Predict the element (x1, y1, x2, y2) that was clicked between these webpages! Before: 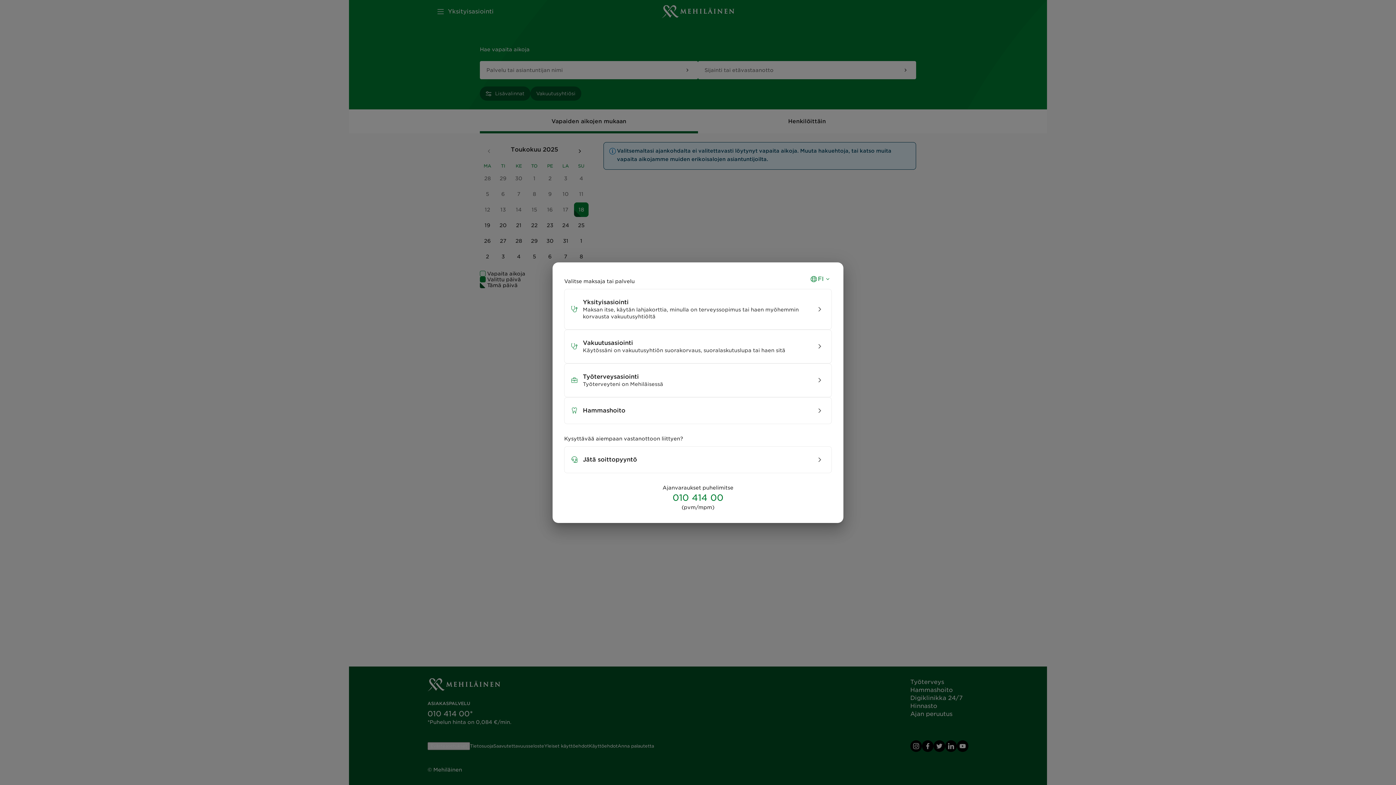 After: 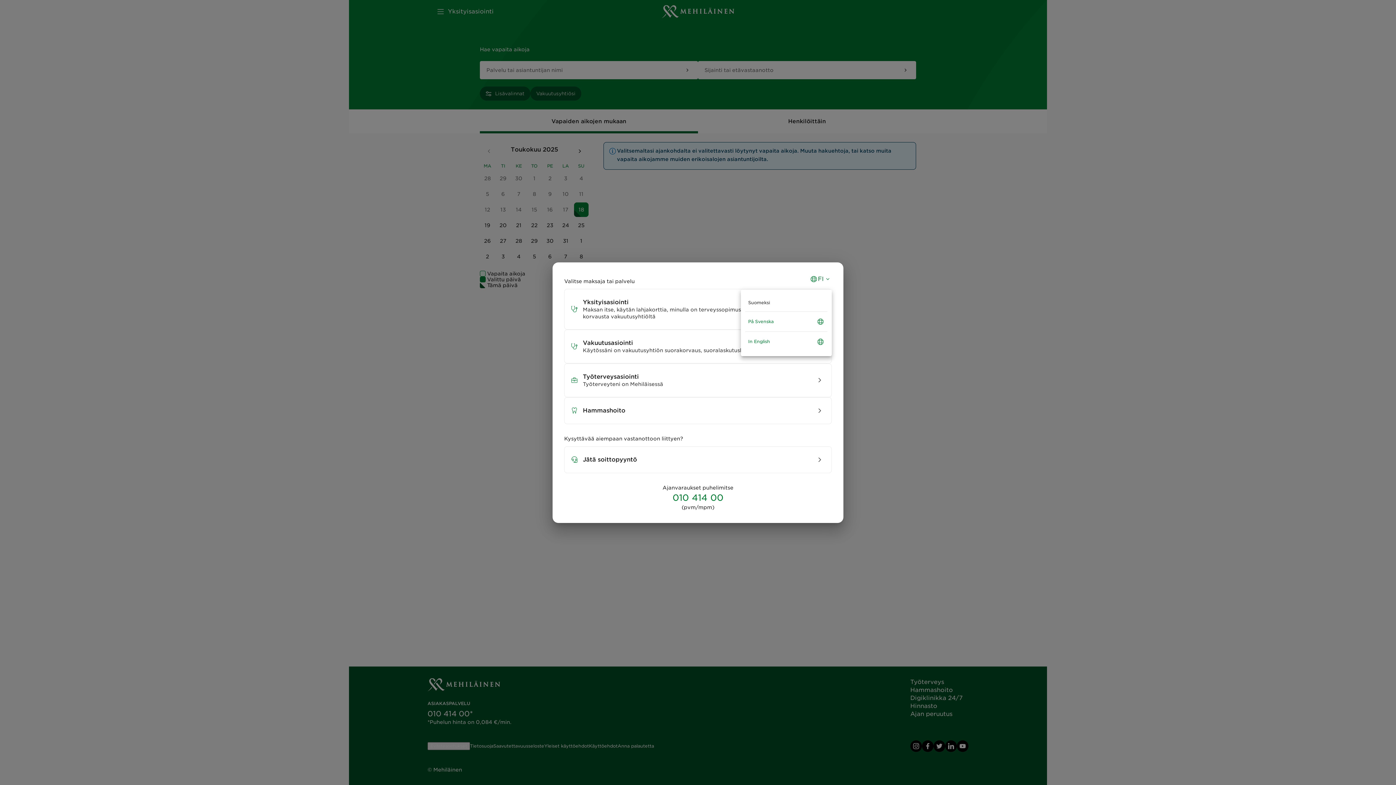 Action: bbox: (809, 275, 832, 288) label: Valitse kieli, switch language, välj språk - Nykyinen kieli suomi